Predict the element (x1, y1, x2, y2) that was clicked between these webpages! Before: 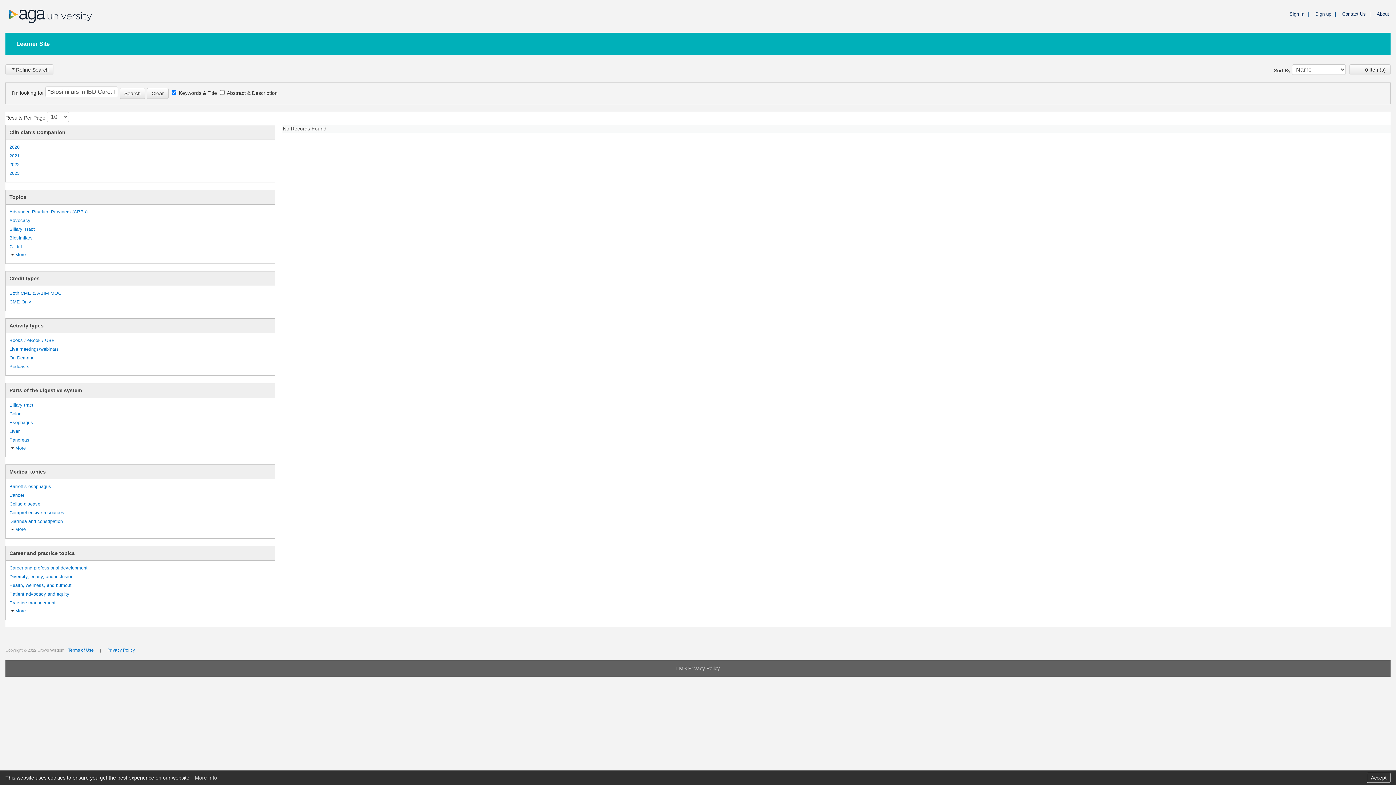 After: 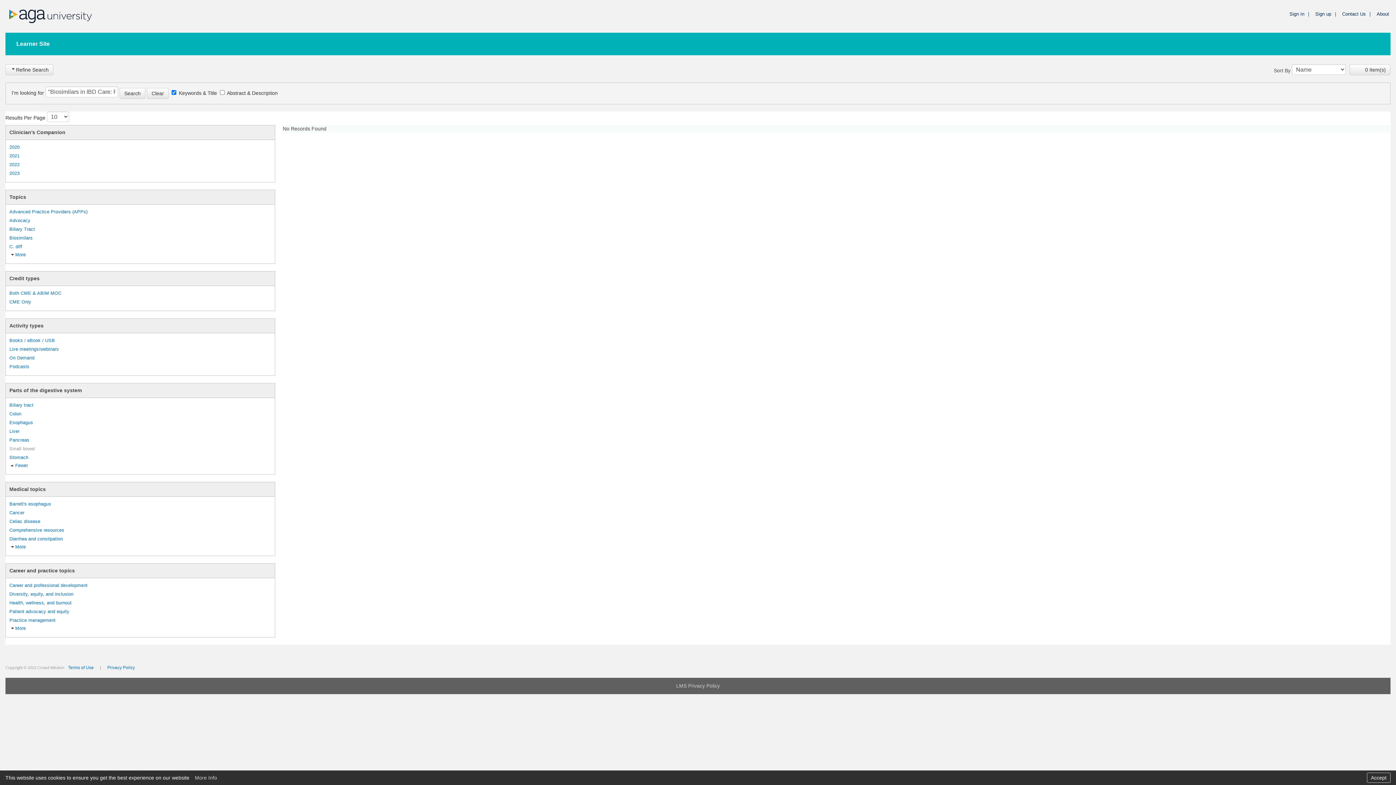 Action: bbox: (9, 445, 25, 451) label: More